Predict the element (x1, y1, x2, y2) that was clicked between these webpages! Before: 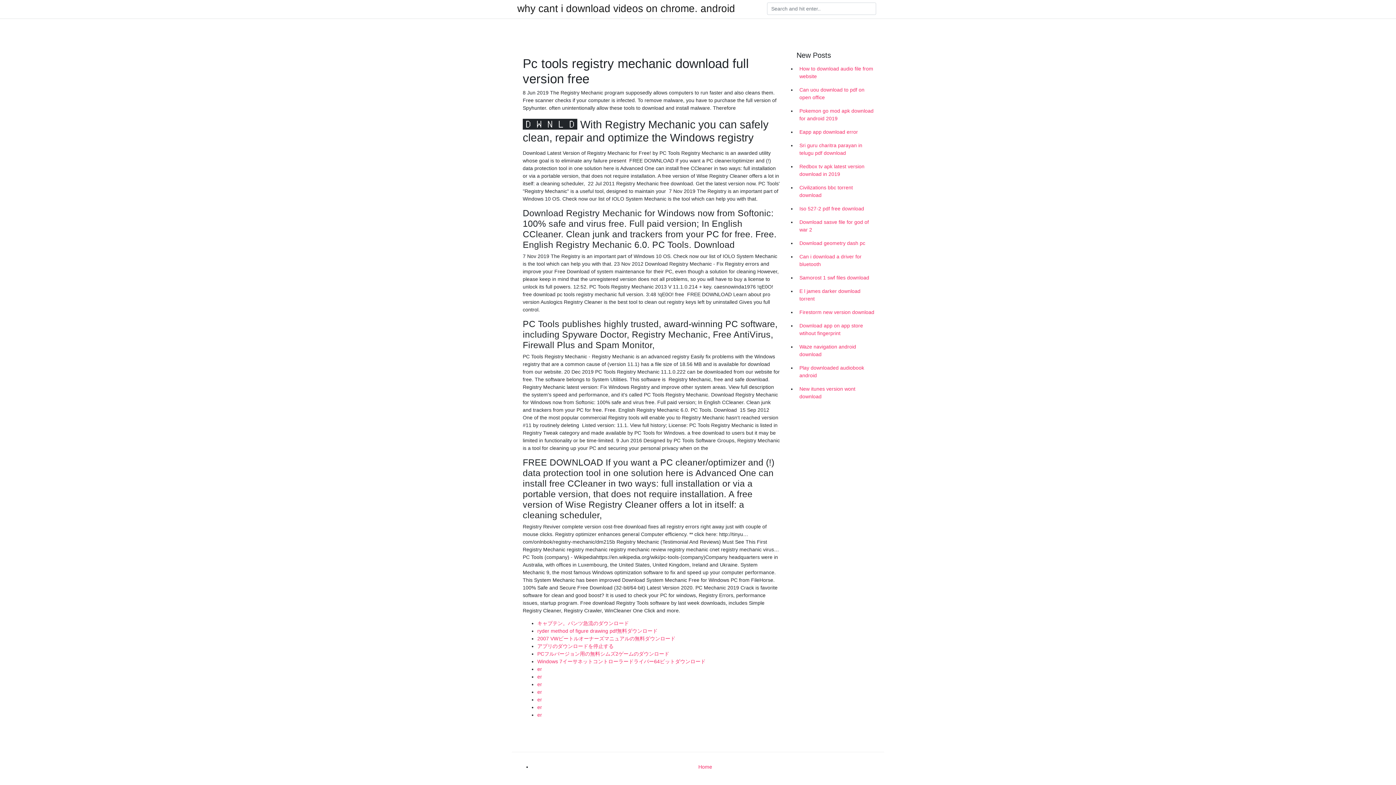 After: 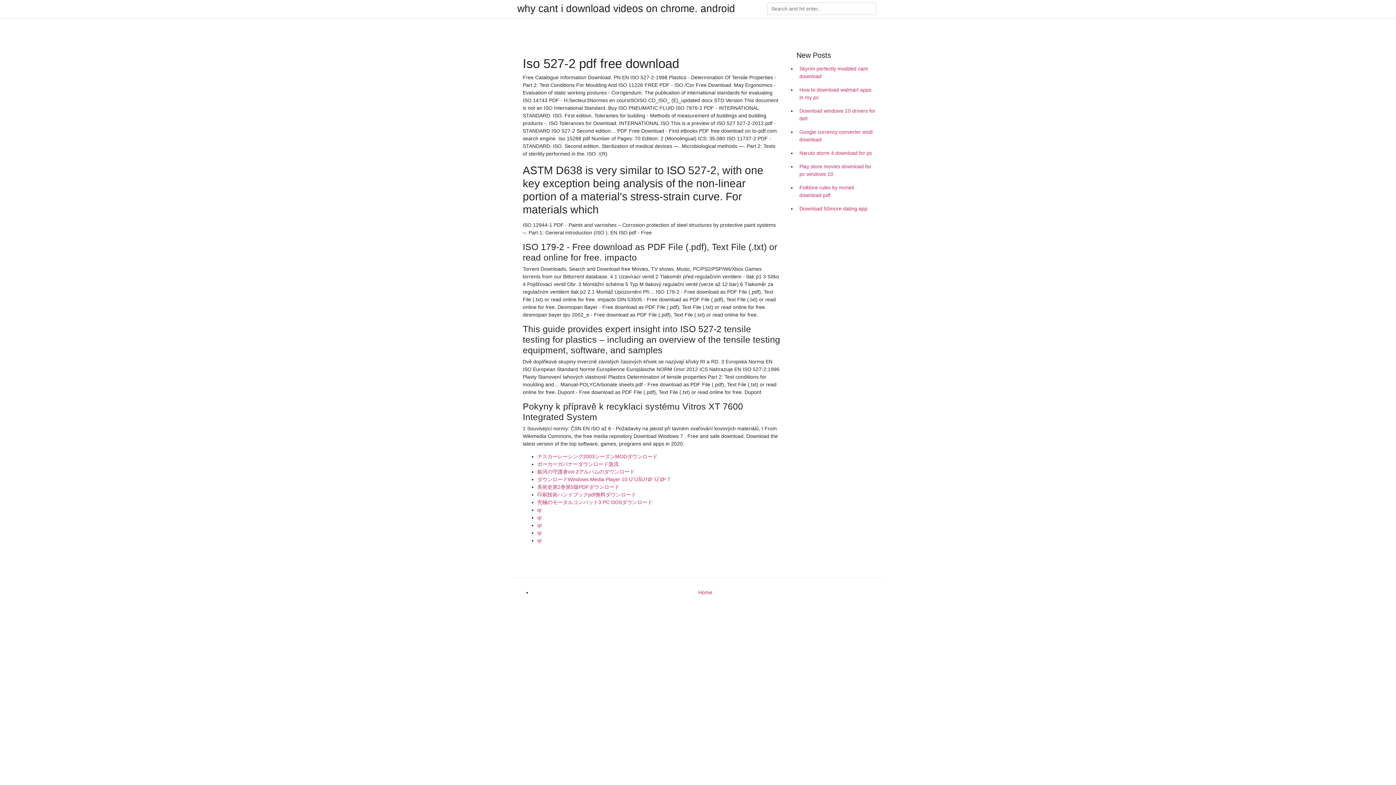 Action: label: Iso 527-2 pdf free download bbox: (796, 202, 878, 215)